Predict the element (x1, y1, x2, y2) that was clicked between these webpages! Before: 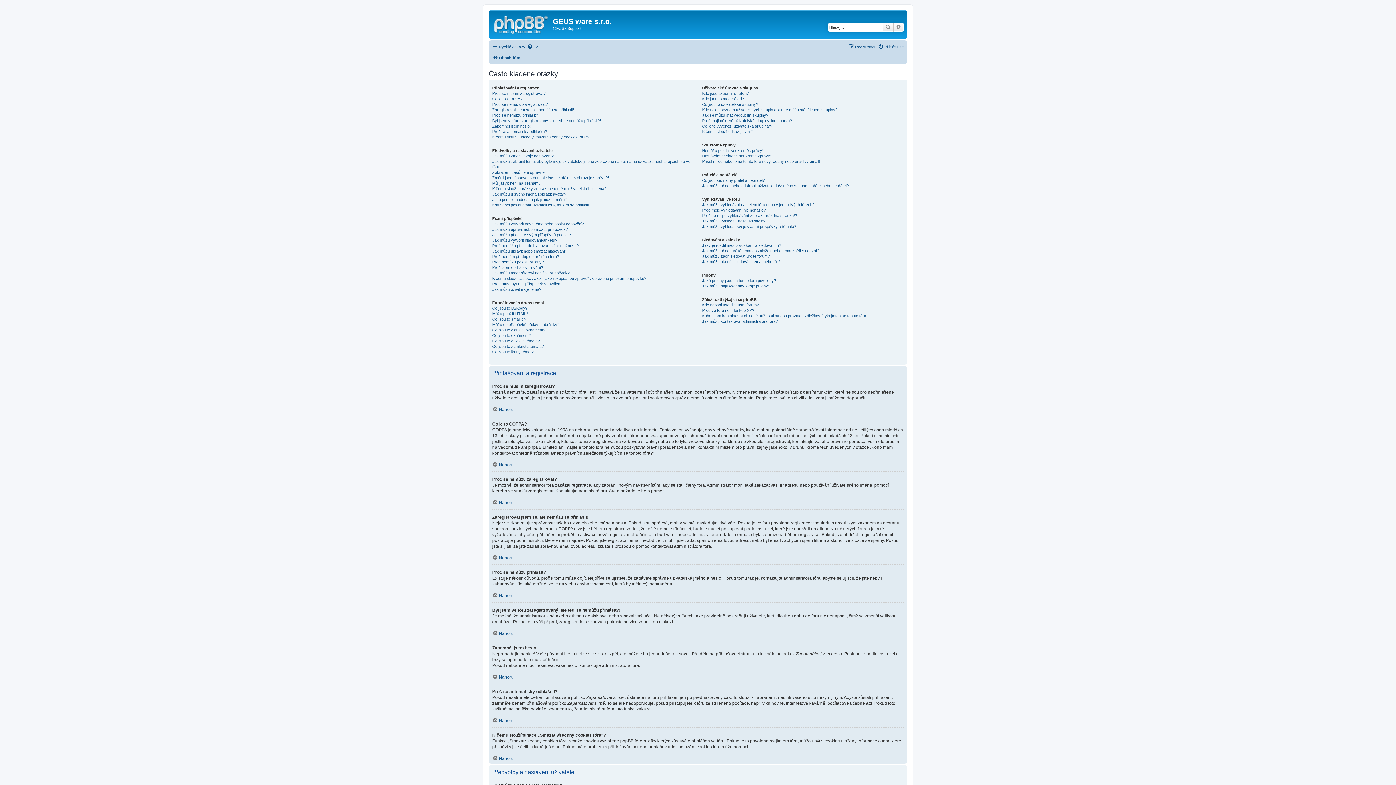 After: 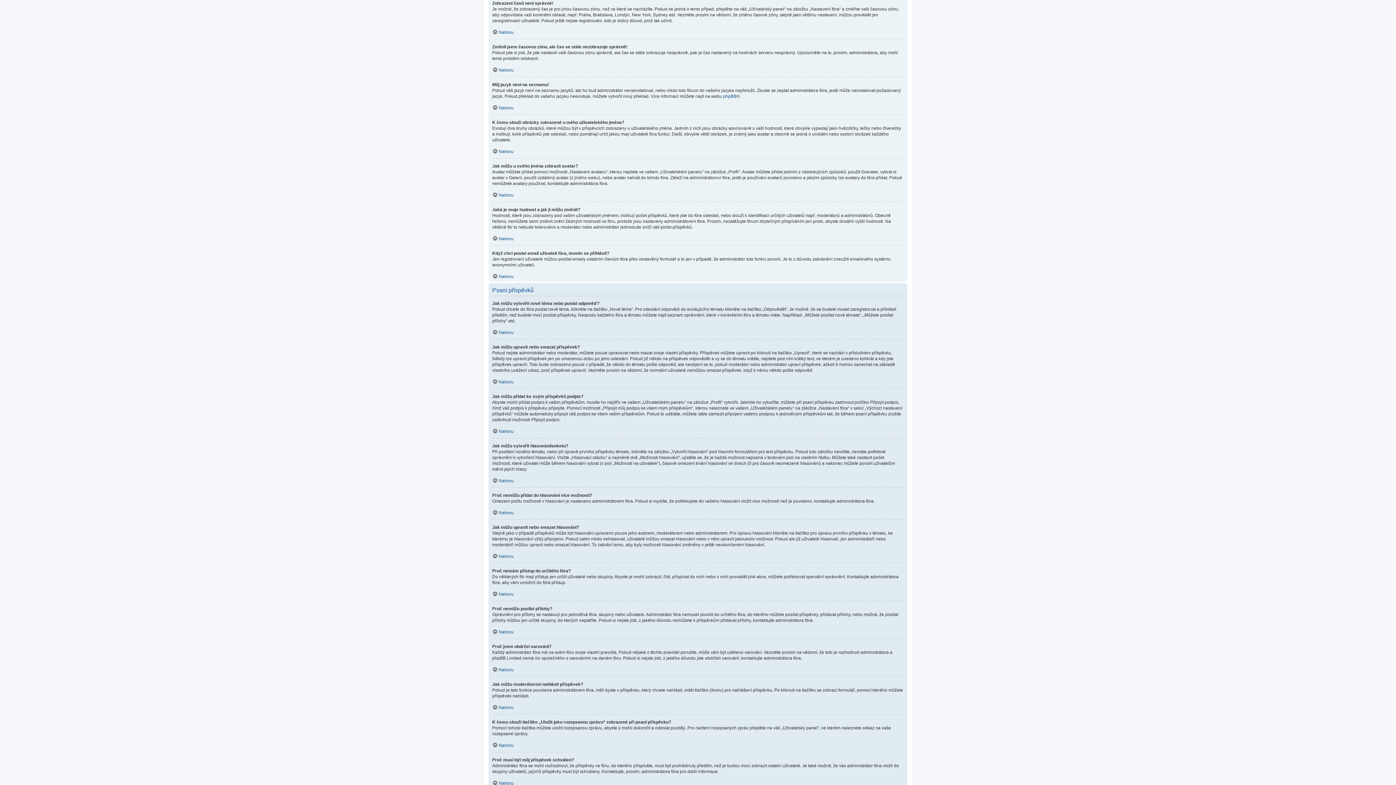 Action: bbox: (492, 169, 545, 175) label: Zobrazení časů není správné!